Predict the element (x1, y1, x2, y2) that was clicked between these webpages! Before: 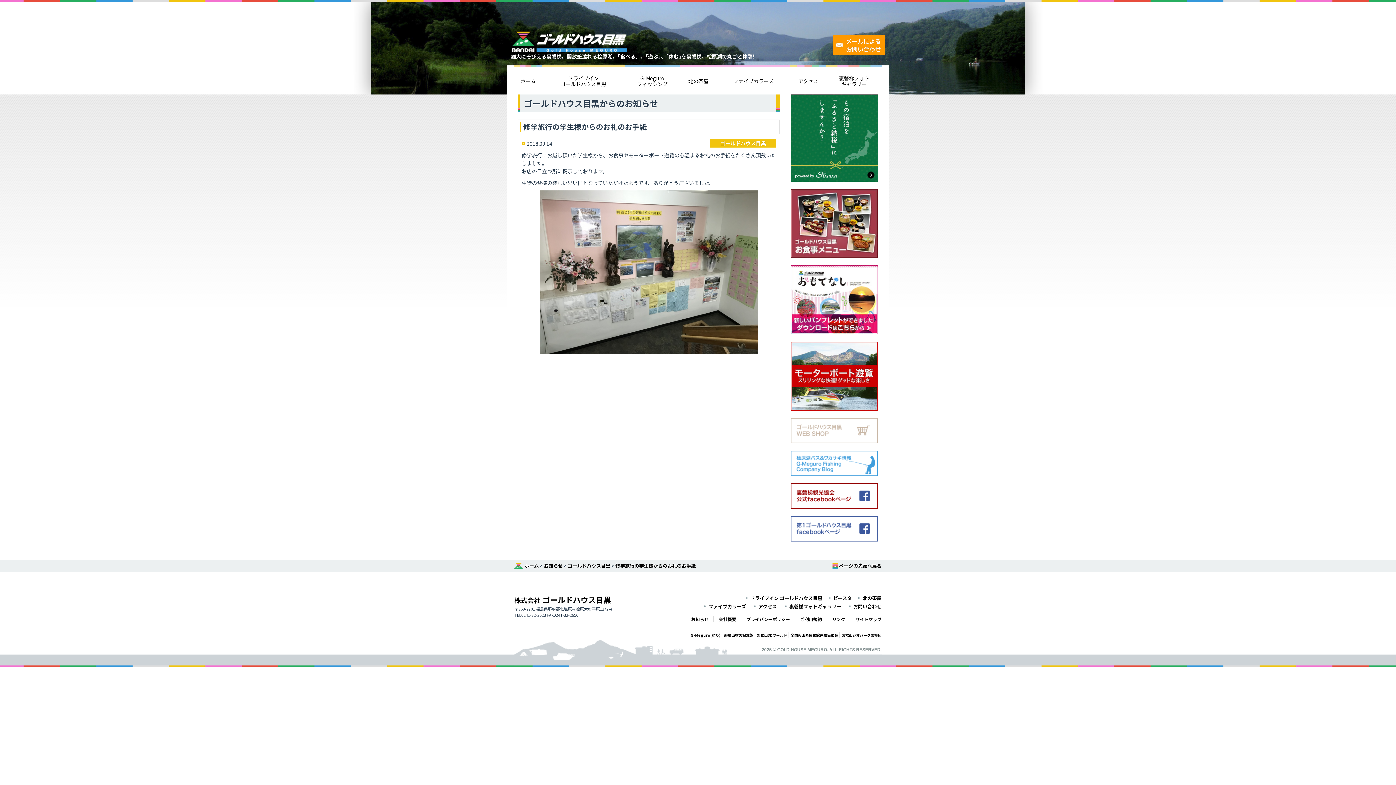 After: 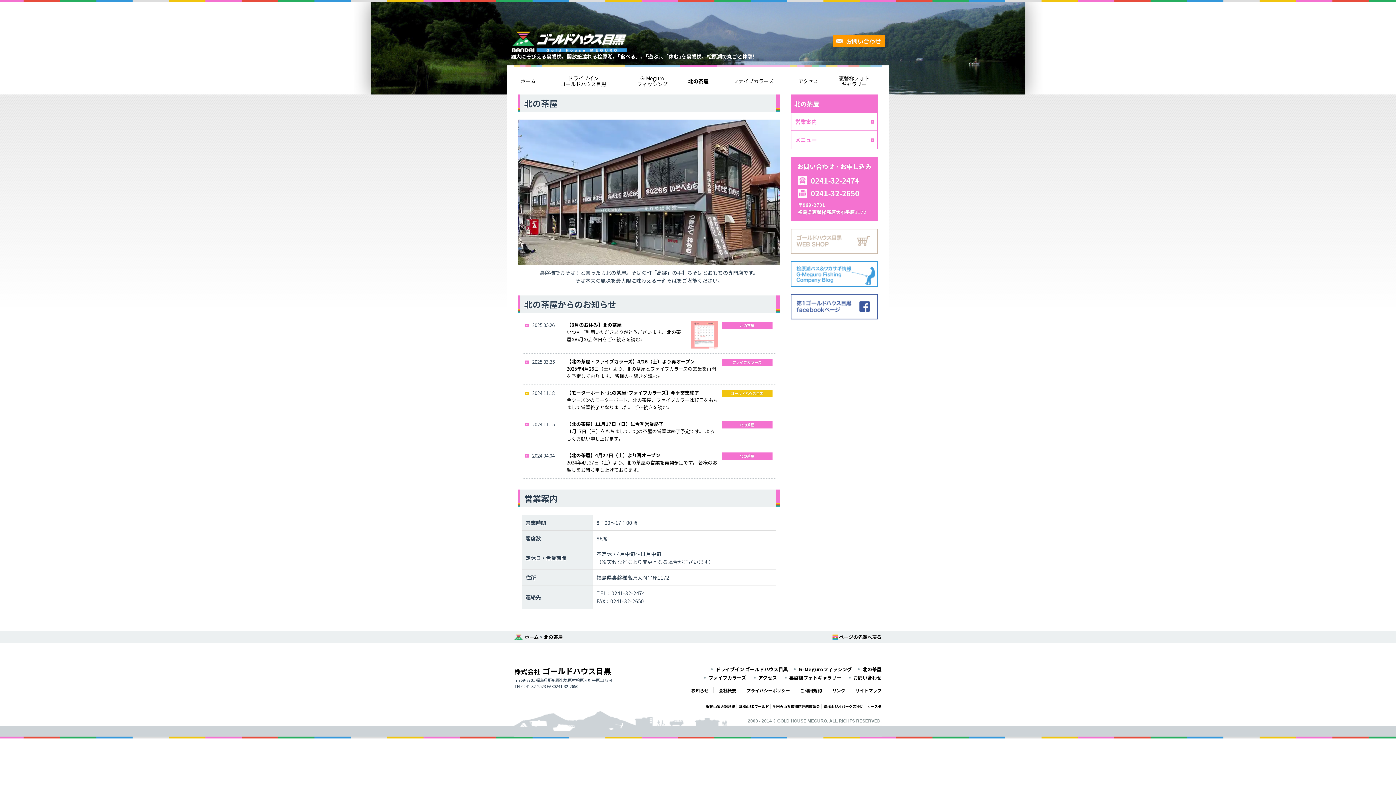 Action: label: 北の茶屋 bbox: (858, 594, 881, 601)